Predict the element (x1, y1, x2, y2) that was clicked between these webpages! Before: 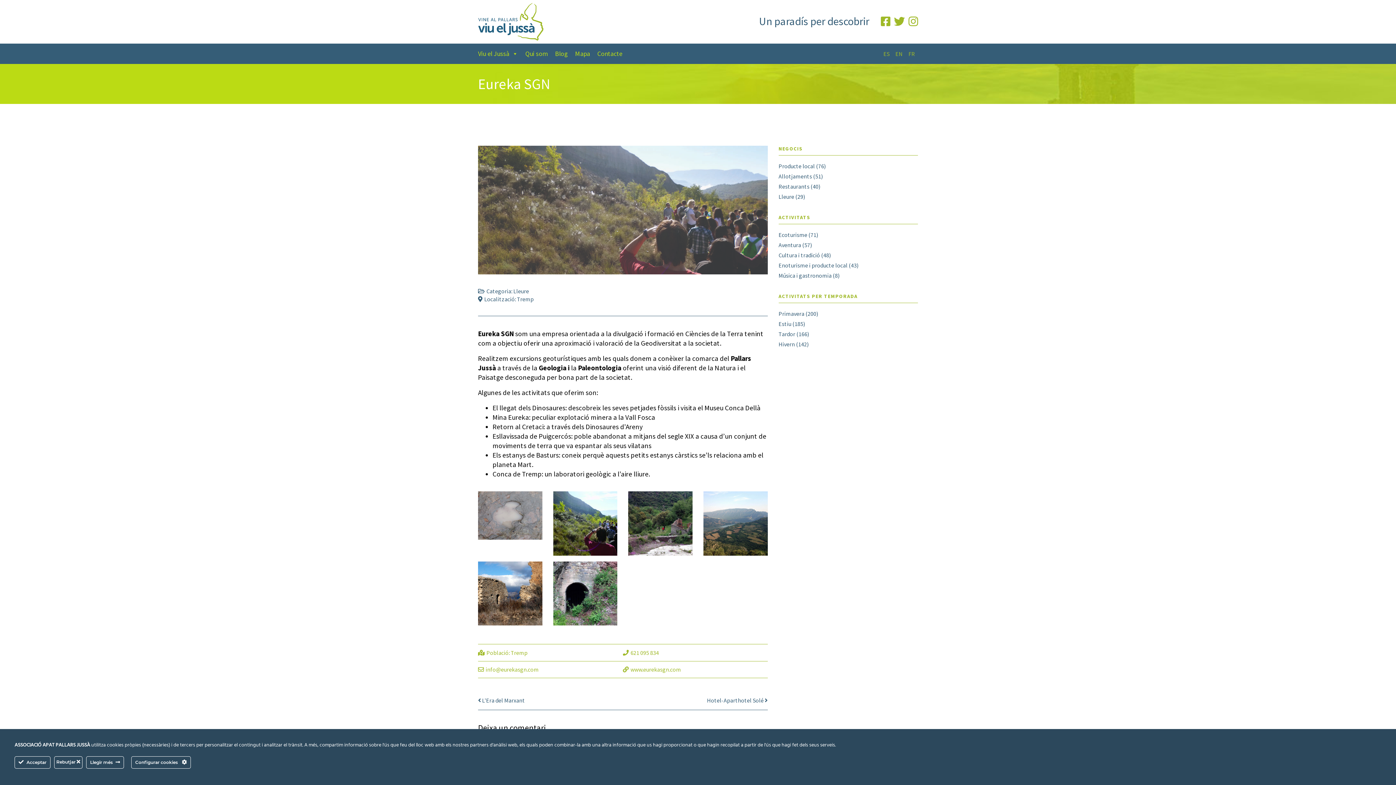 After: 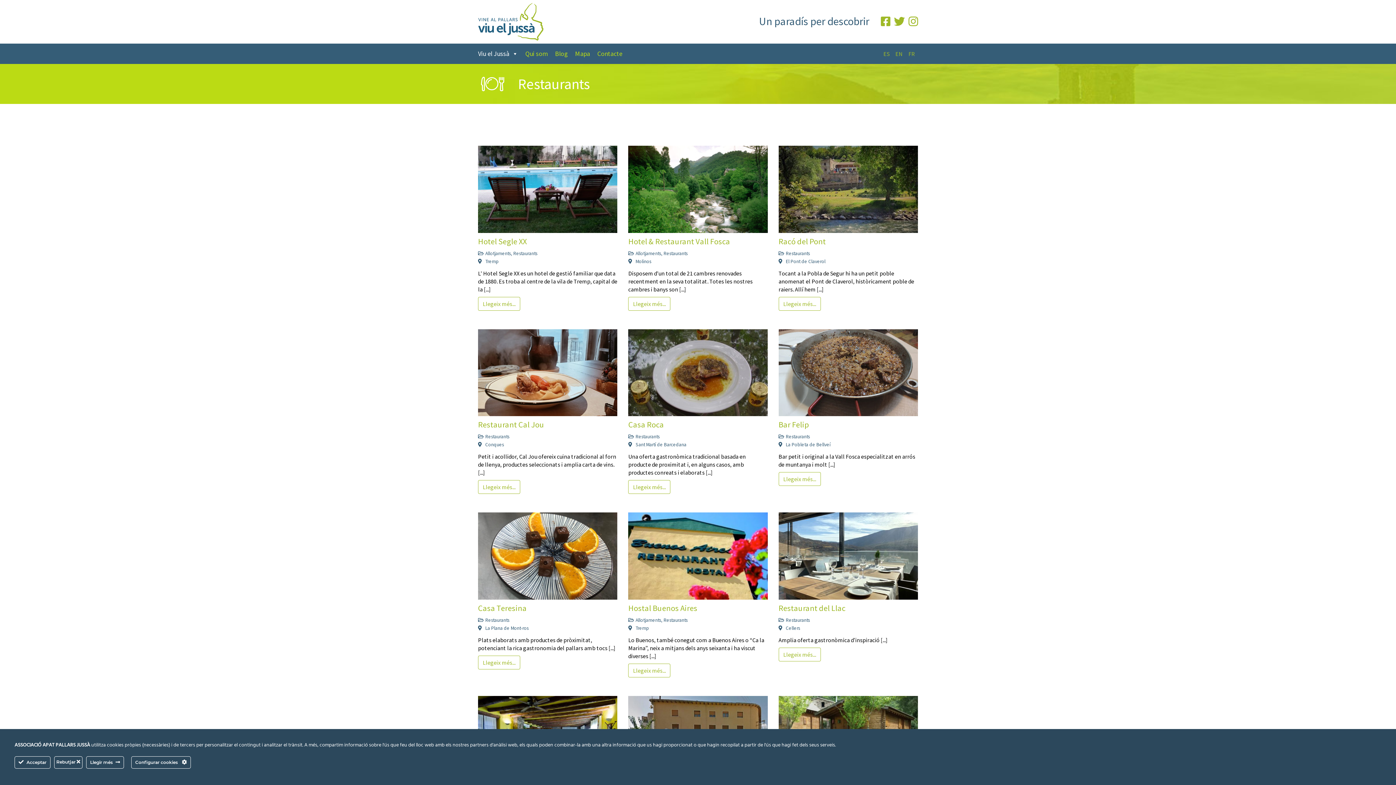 Action: bbox: (778, 182, 809, 190) label: Restaurants